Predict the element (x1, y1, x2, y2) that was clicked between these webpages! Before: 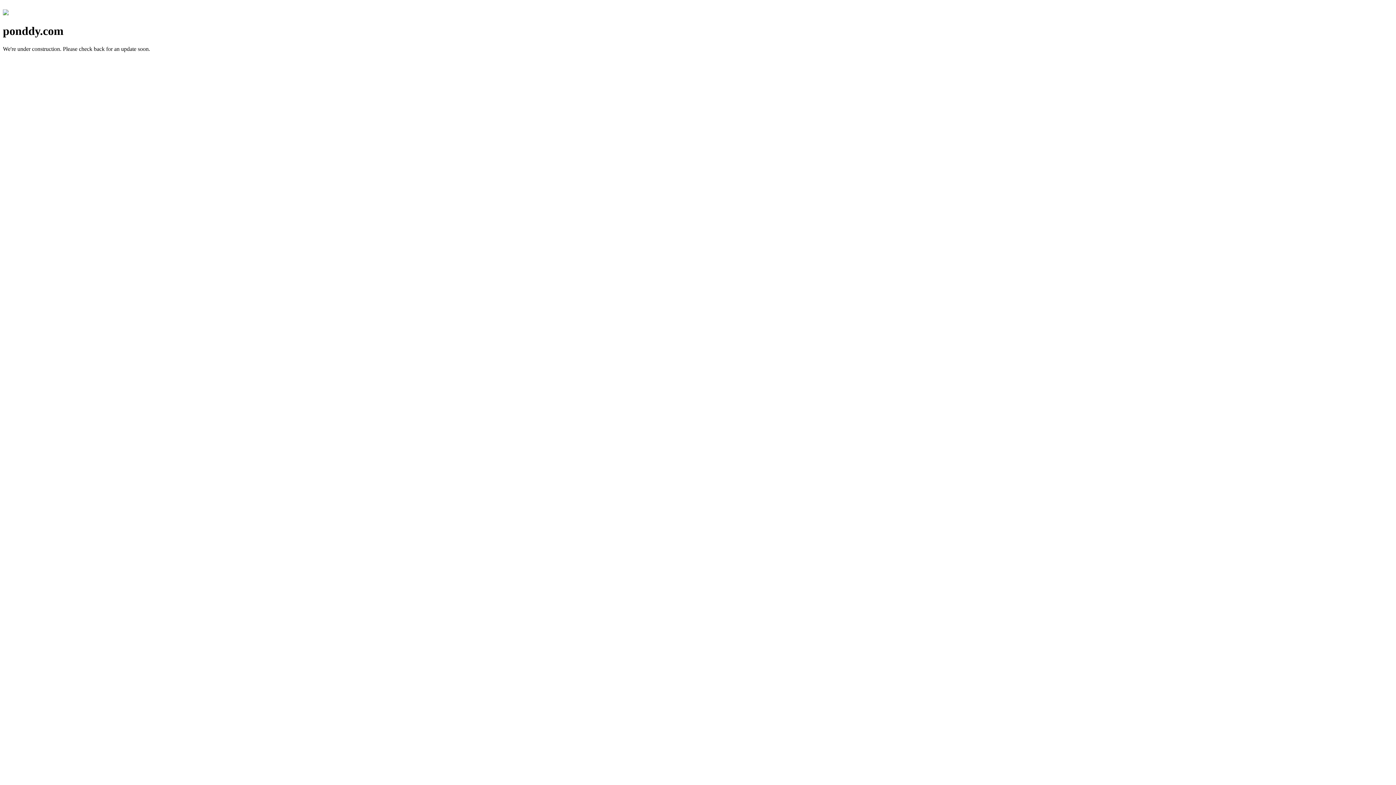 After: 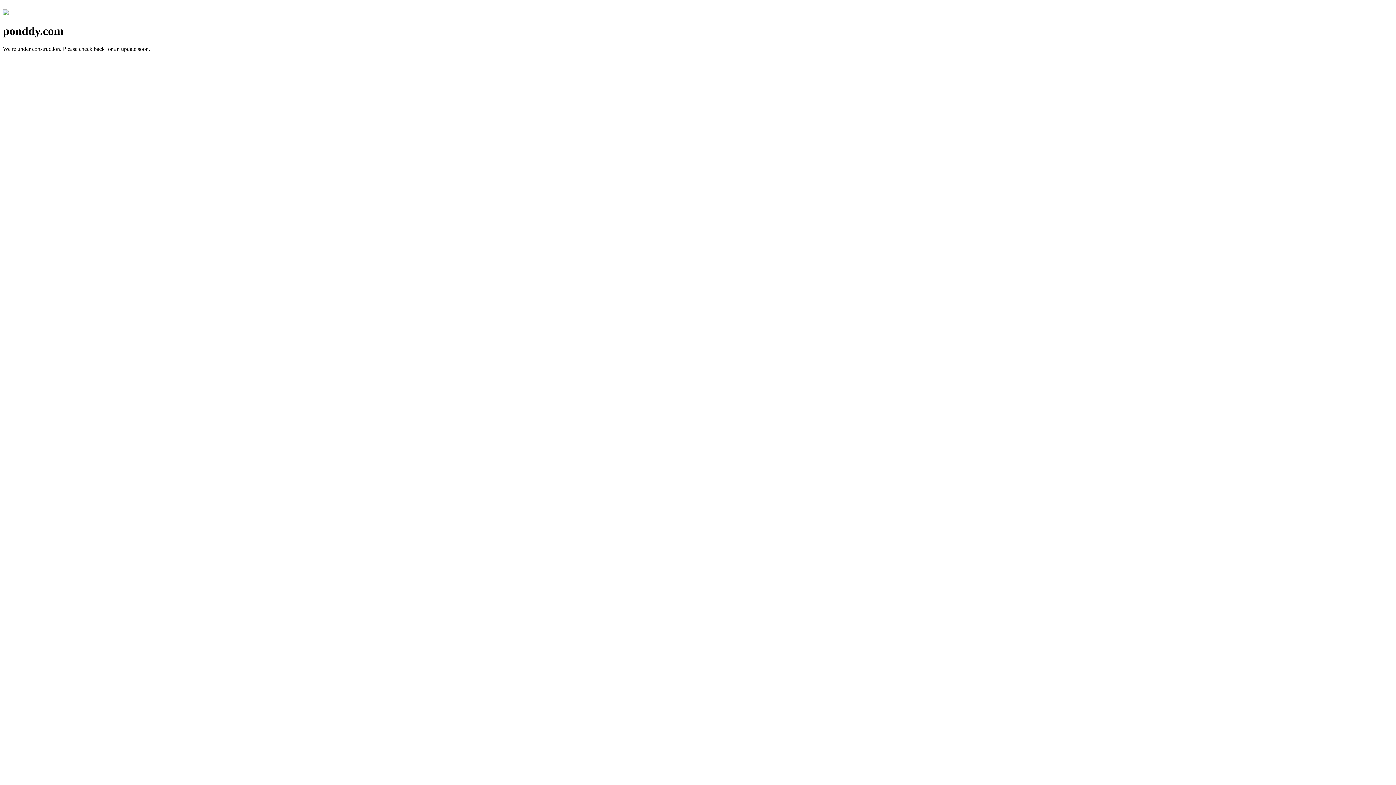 Action: bbox: (2, 10, 8, 16)